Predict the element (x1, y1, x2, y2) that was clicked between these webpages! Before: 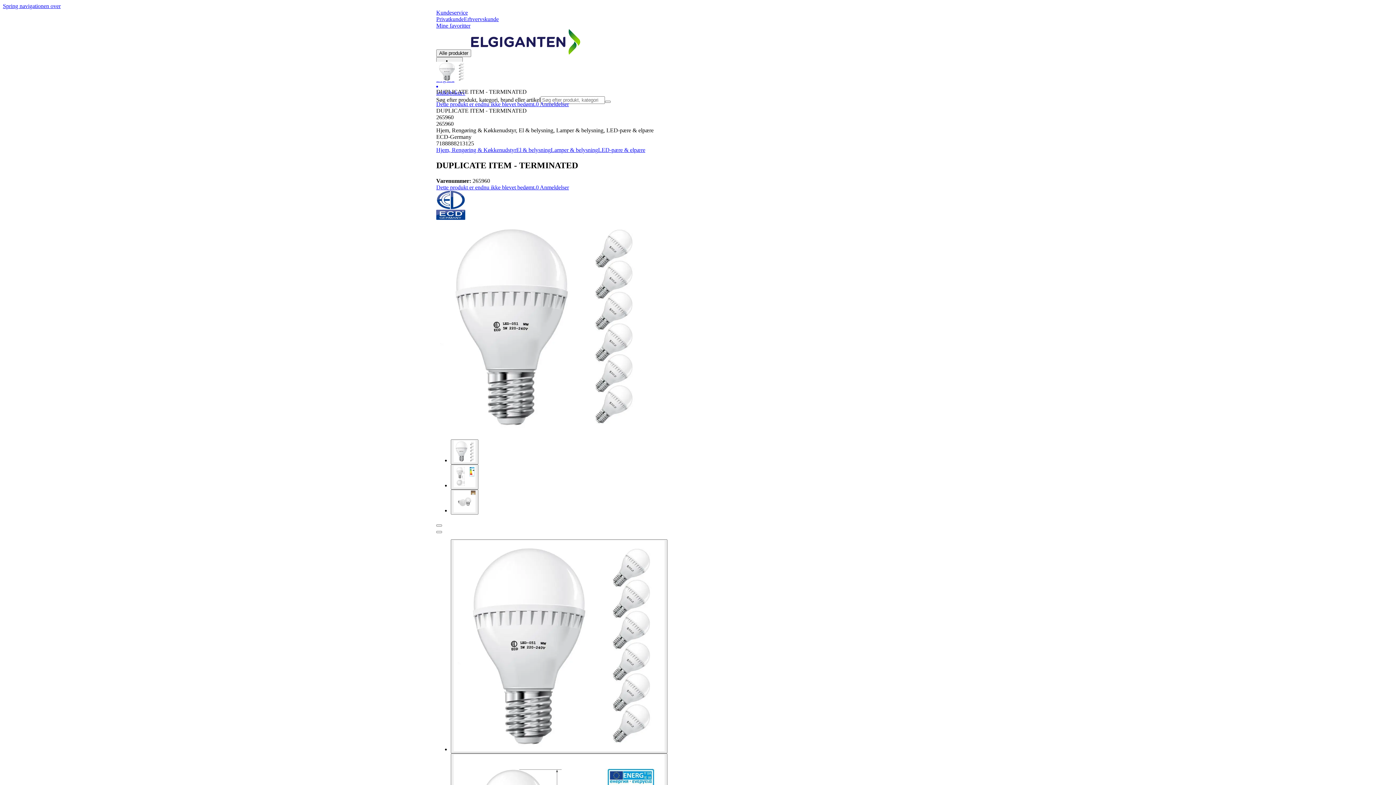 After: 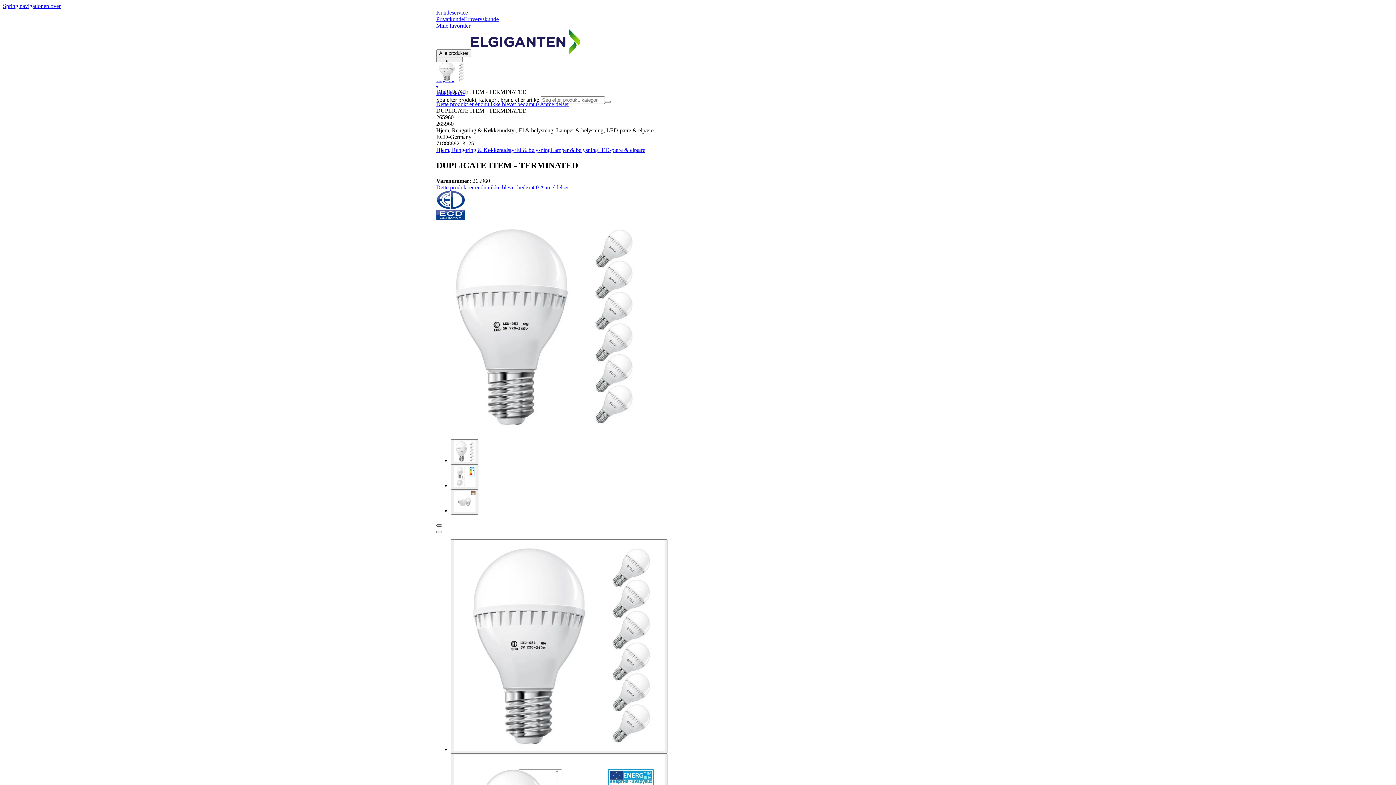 Action: bbox: (436, 524, 442, 526)